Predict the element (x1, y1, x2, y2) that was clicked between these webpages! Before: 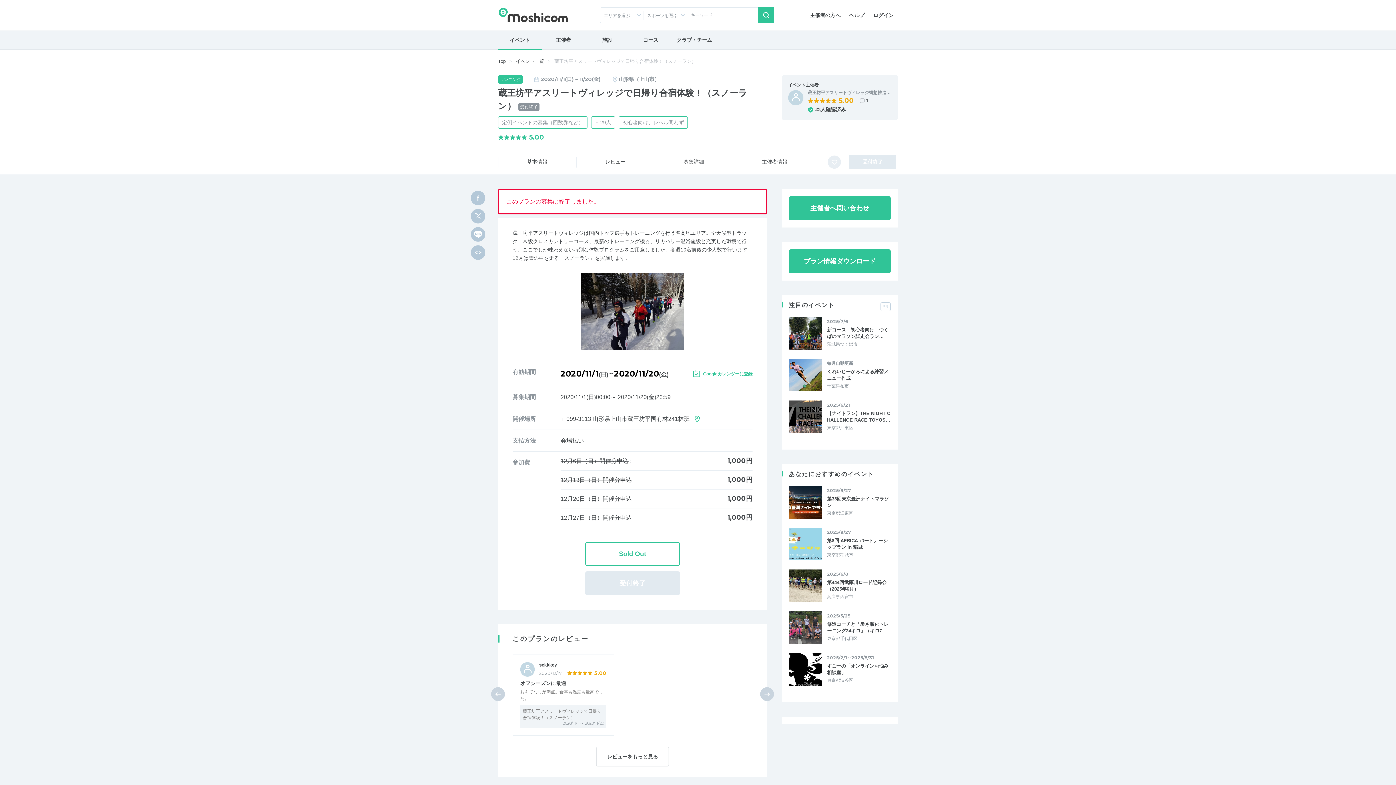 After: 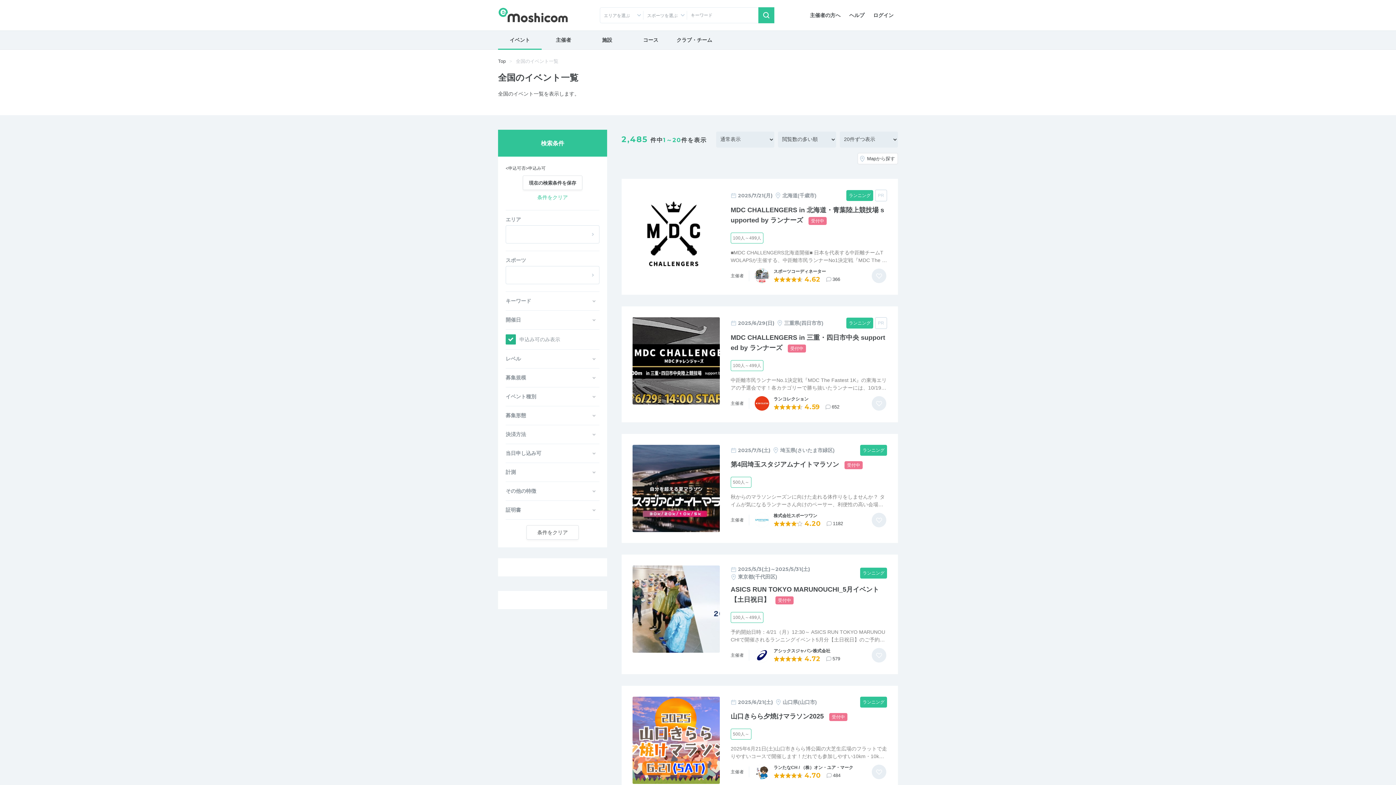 Action: bbox: (516, 58, 544, 64) label: イベント一覧